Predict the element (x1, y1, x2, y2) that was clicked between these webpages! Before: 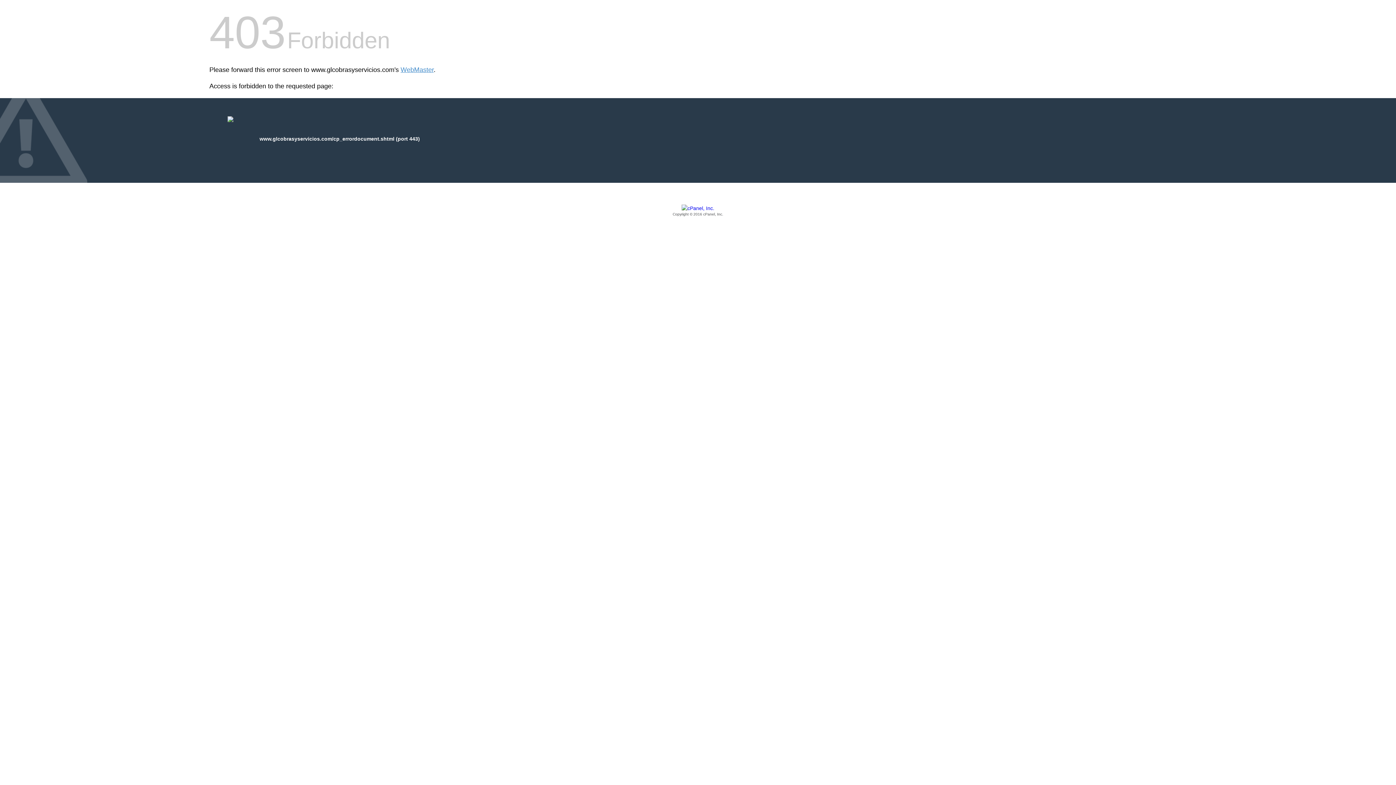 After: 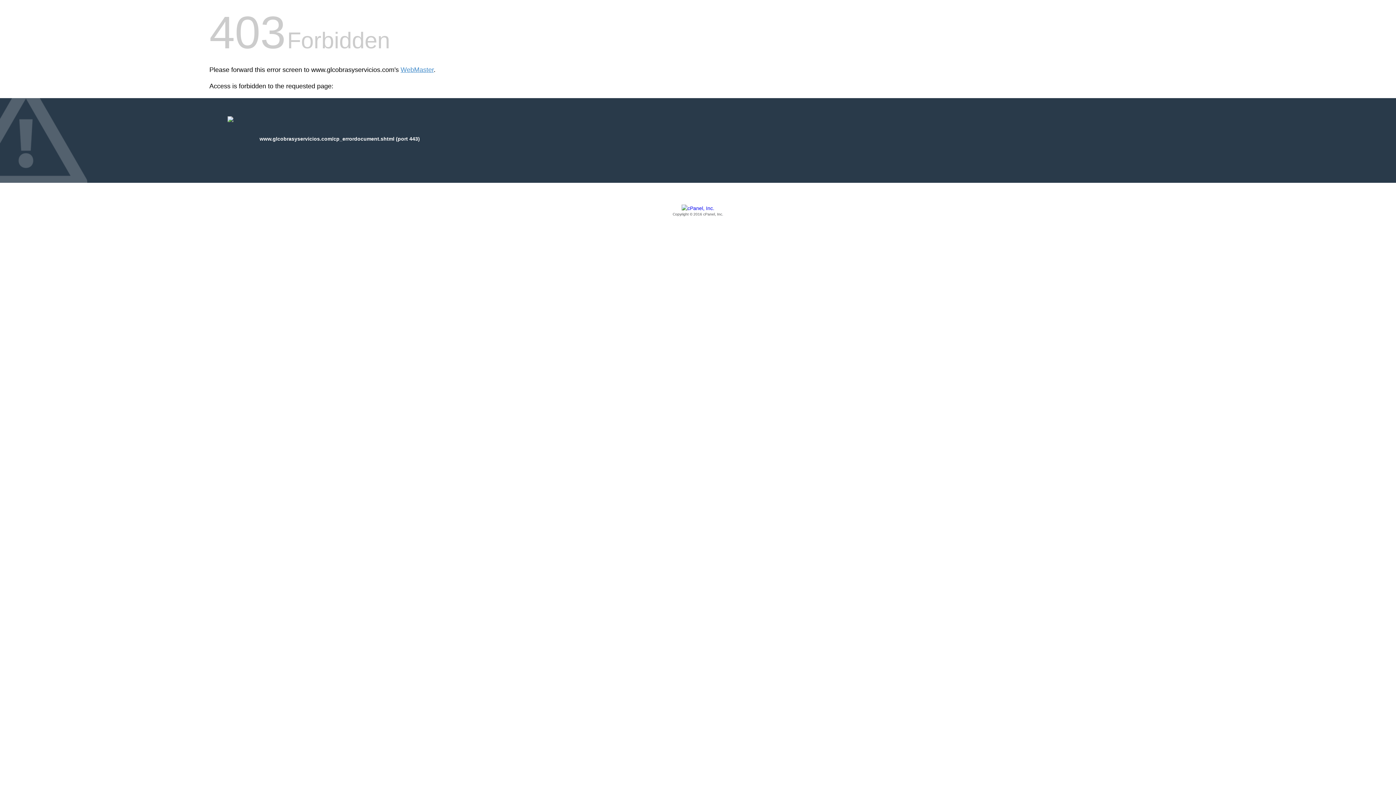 Action: bbox: (209, 205, 1186, 217) label: Copyright © 2016 cPanel, Inc.